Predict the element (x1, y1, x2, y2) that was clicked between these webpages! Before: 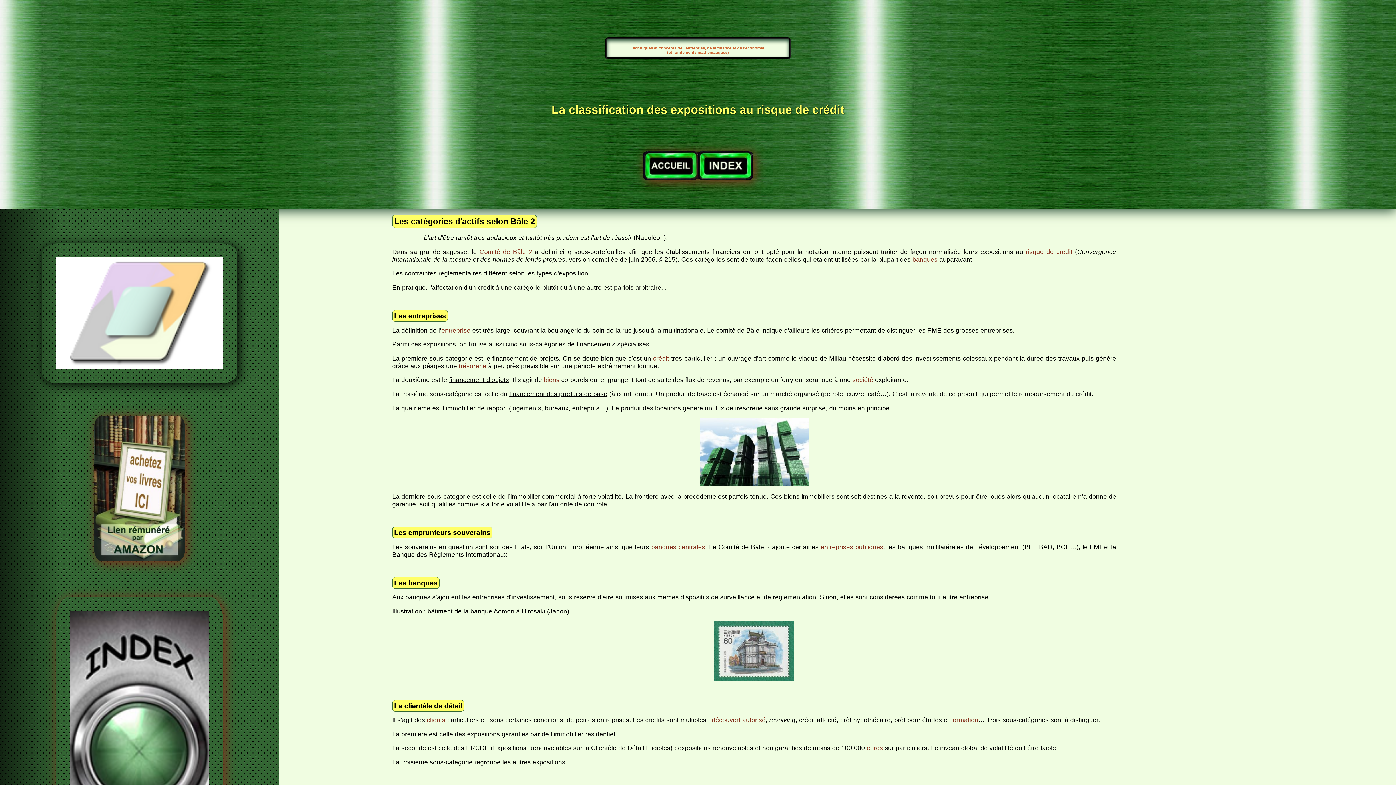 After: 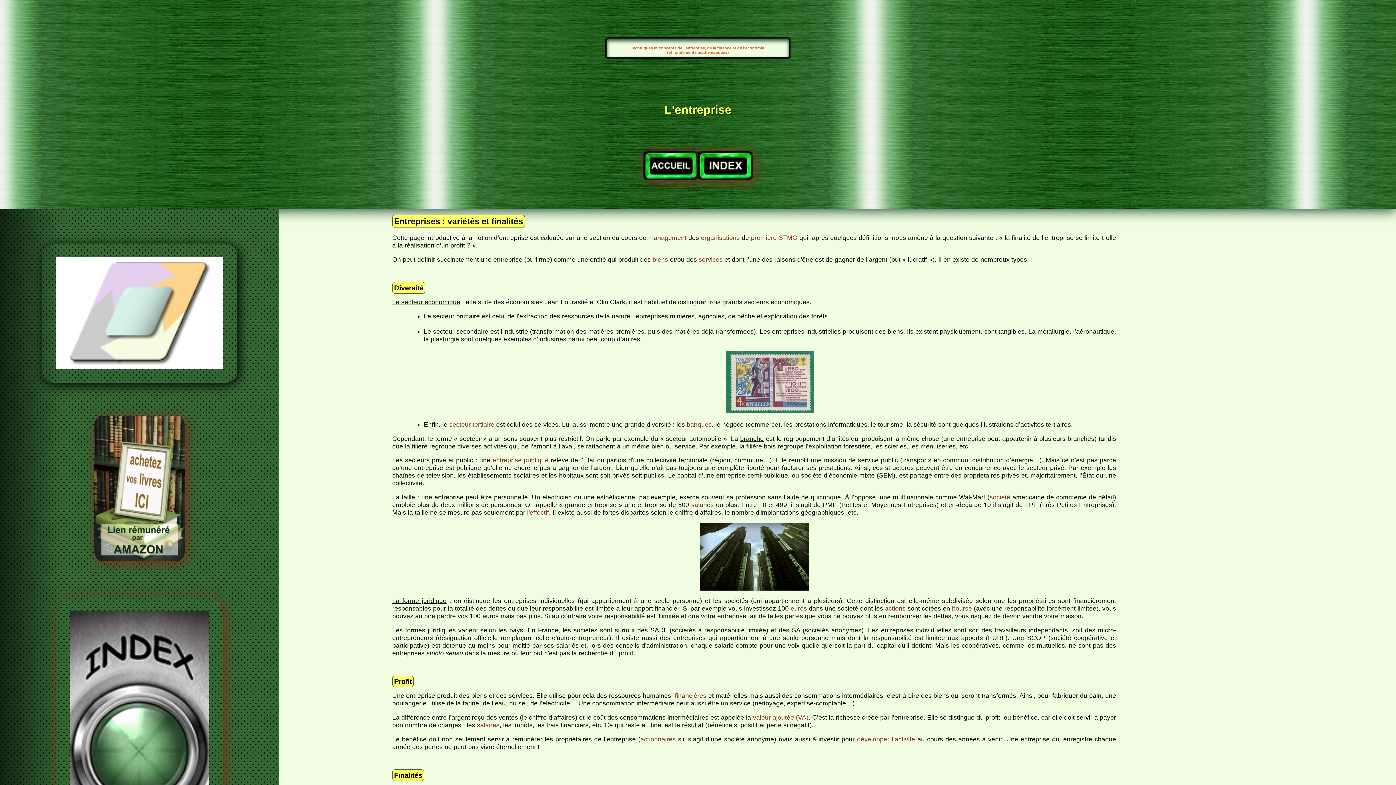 Action: label: entreprise bbox: (441, 326, 470, 334)